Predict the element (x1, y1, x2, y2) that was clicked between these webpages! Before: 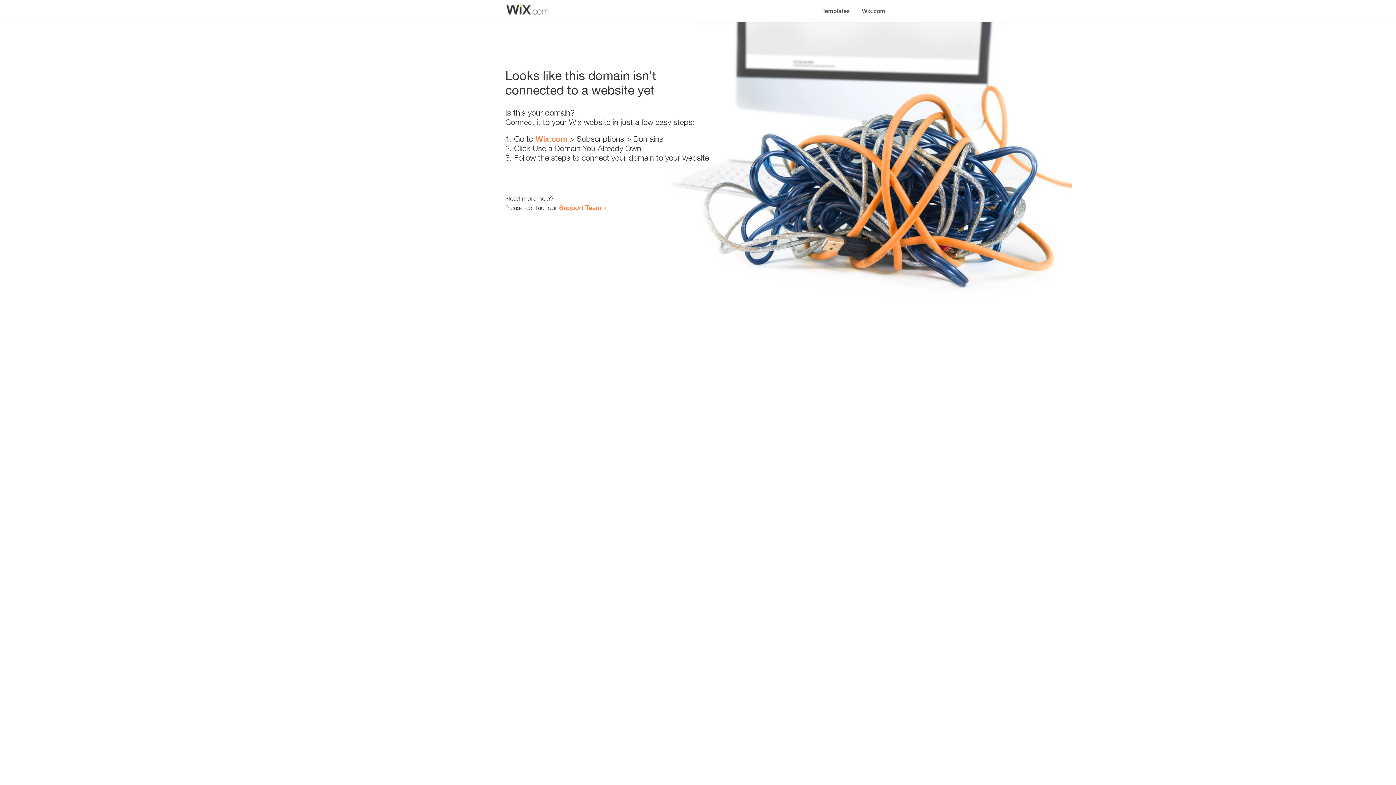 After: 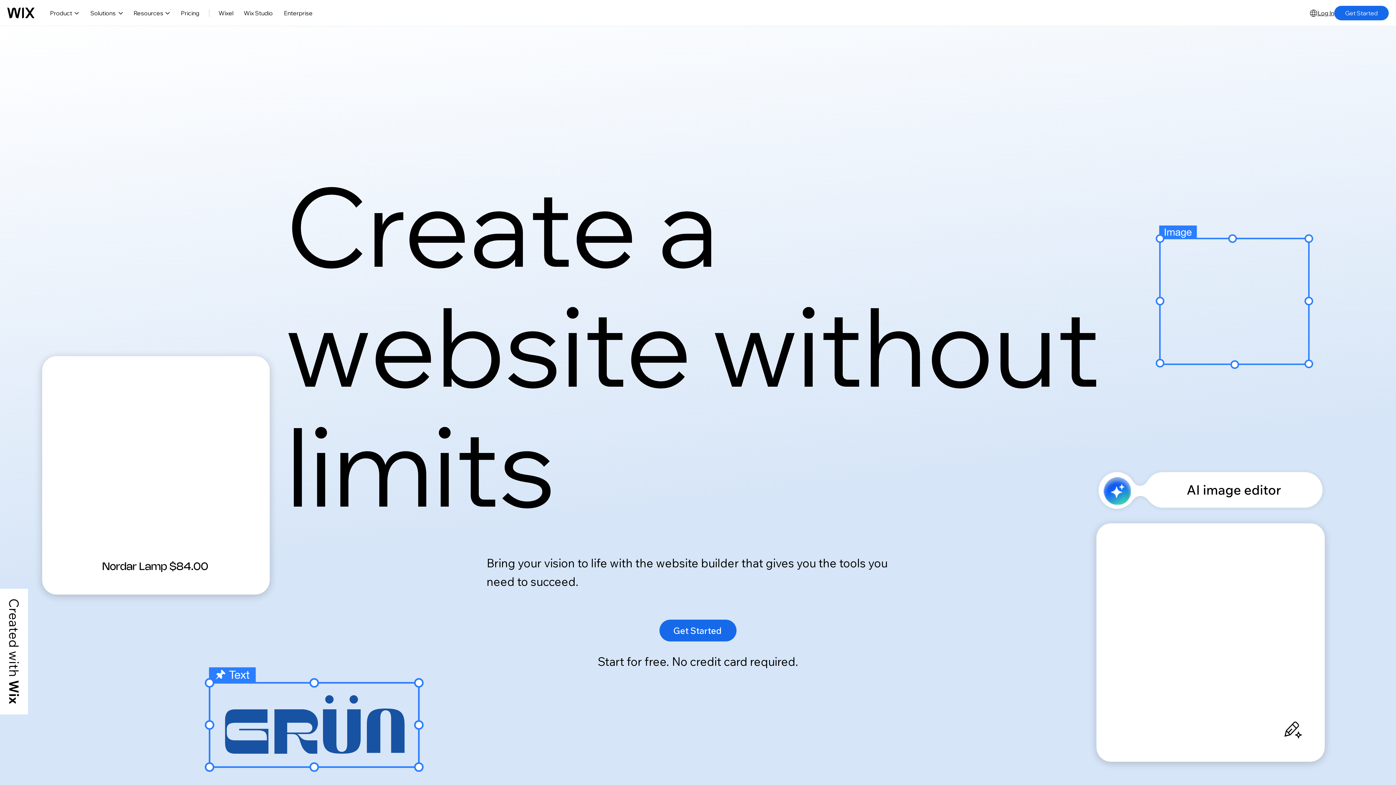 Action: label: Wix.com bbox: (856, 0, 890, 14)